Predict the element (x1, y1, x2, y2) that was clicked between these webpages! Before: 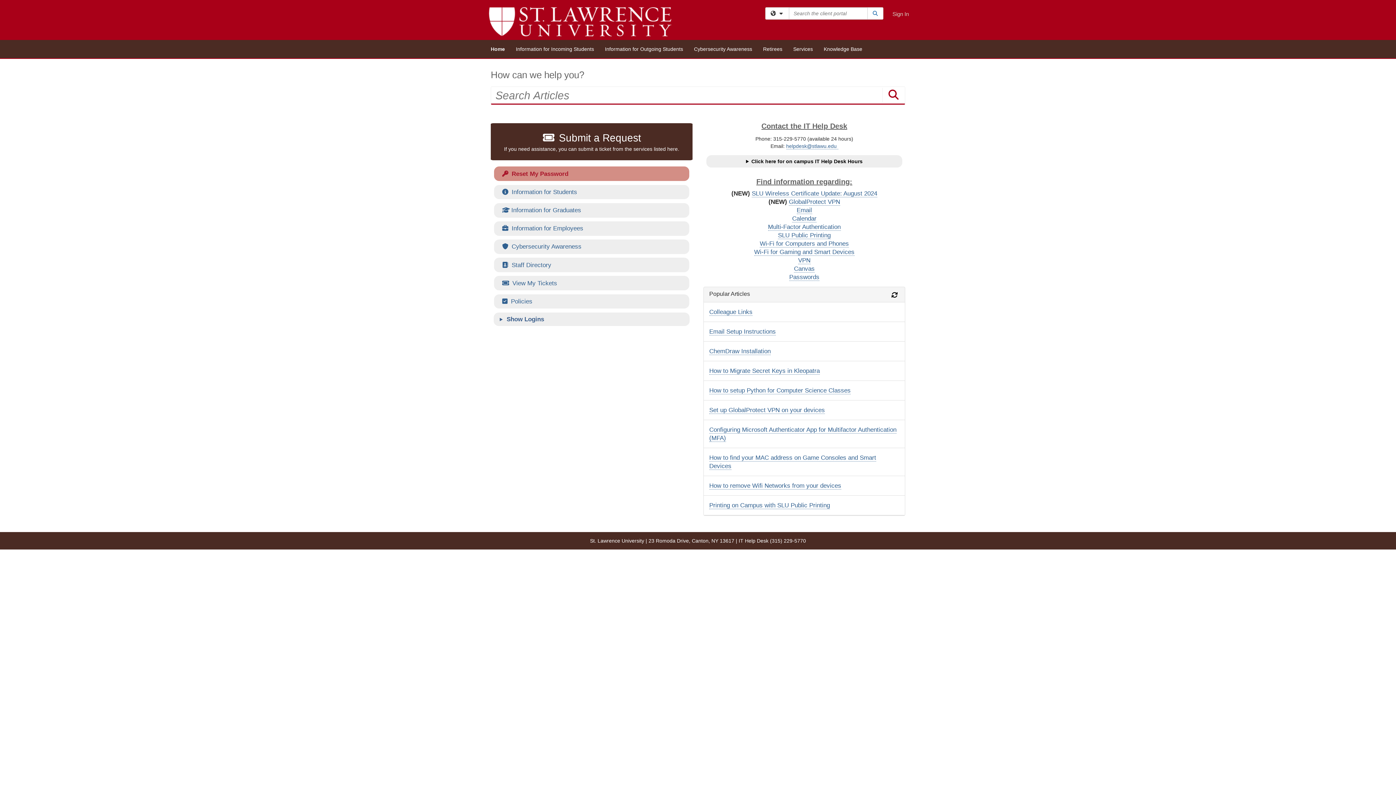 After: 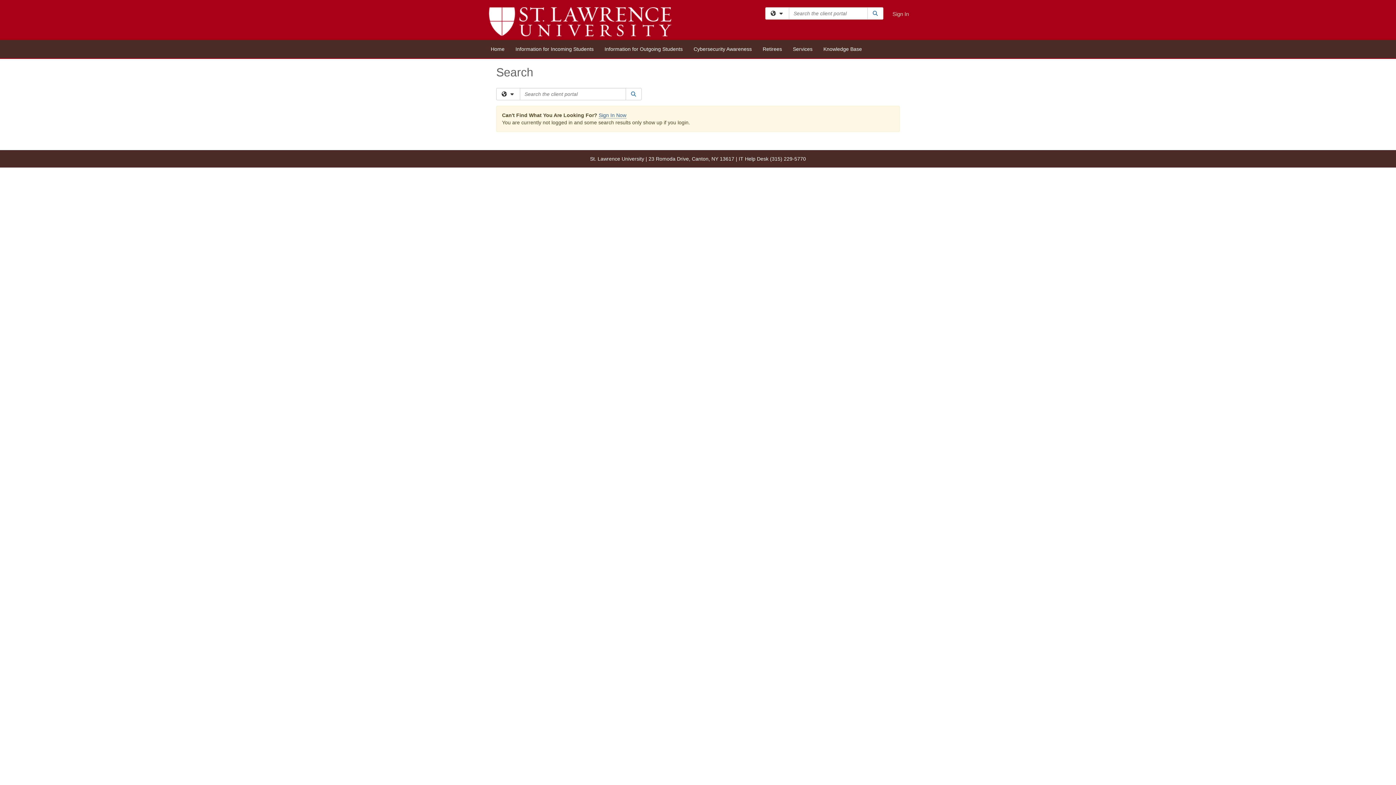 Action: bbox: (867, 7, 883, 19) label: Search